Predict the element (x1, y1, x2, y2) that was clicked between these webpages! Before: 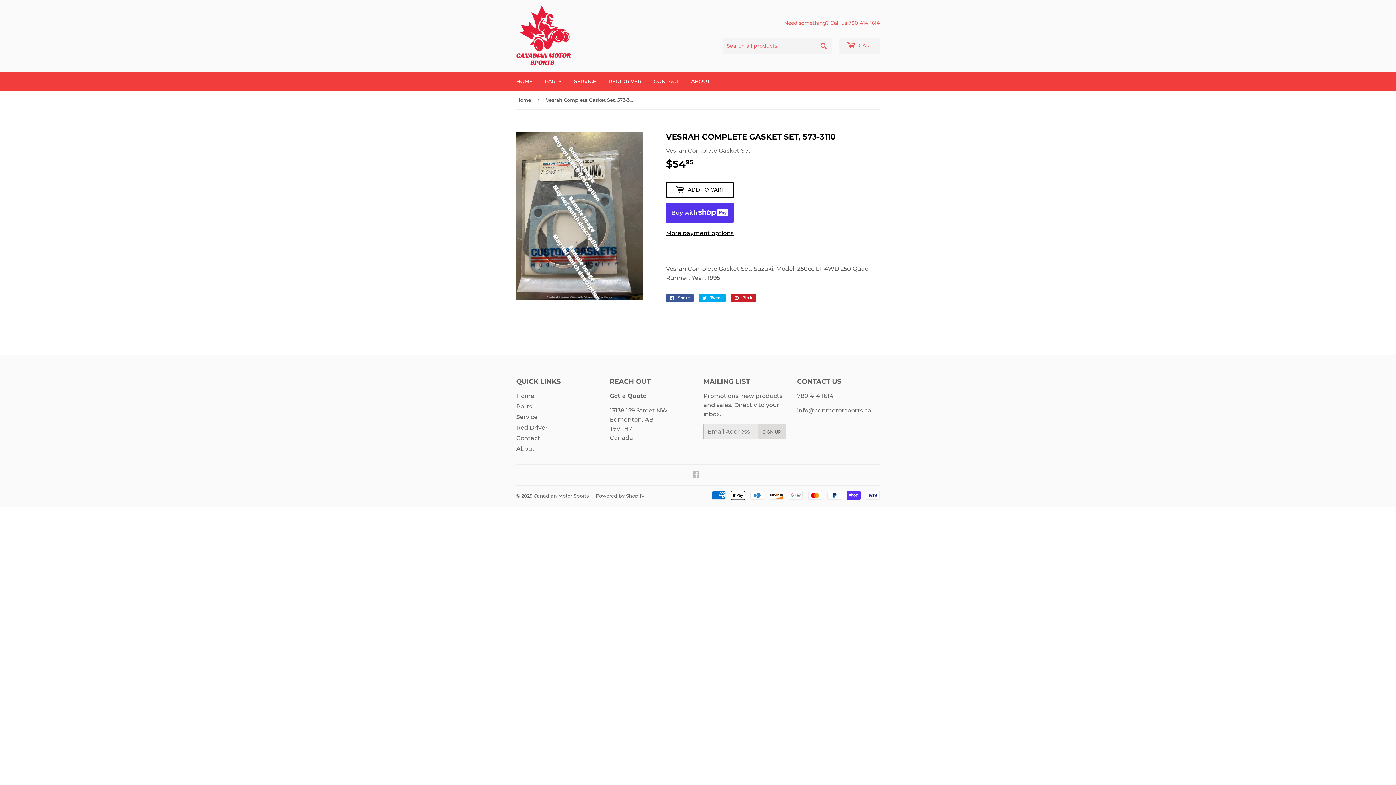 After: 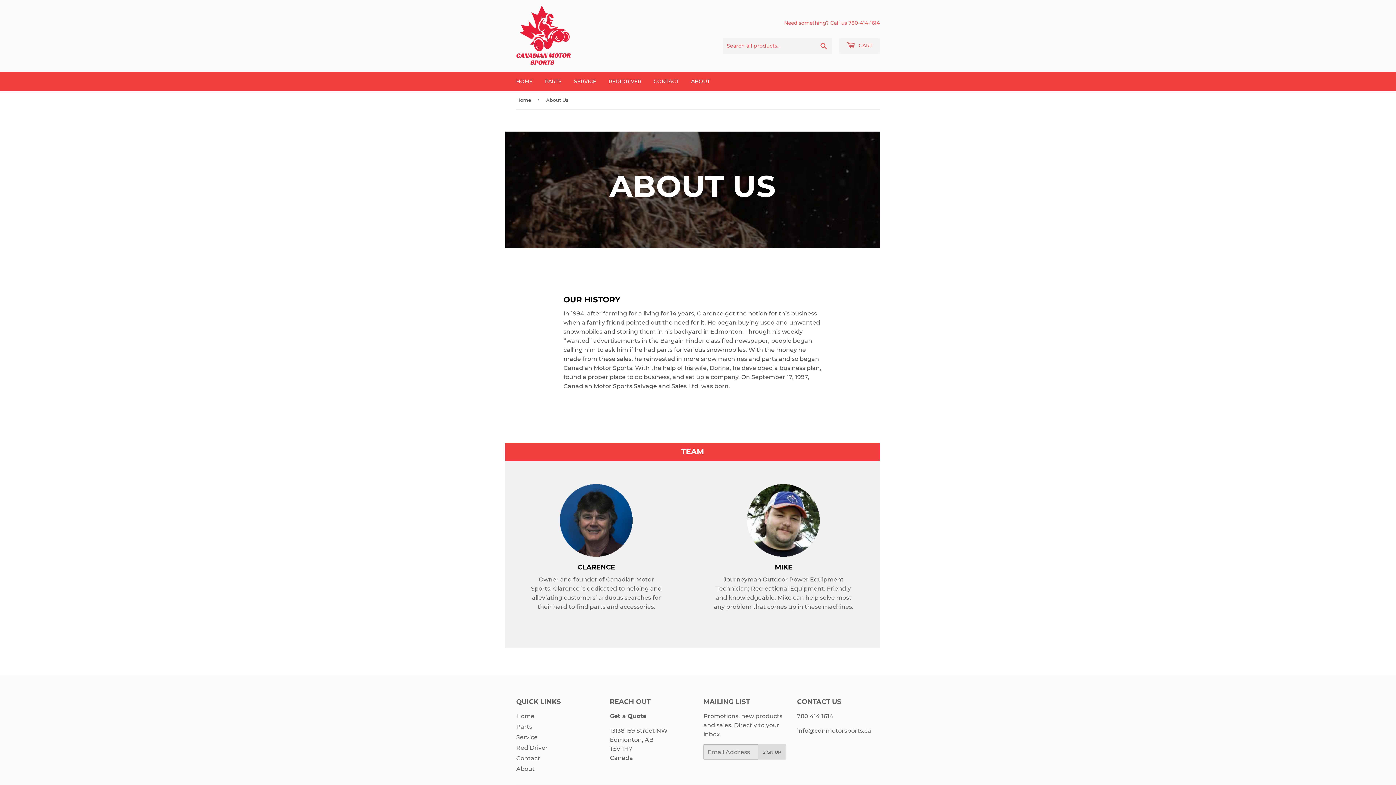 Action: label: ABOUT bbox: (685, 72, 715, 90)